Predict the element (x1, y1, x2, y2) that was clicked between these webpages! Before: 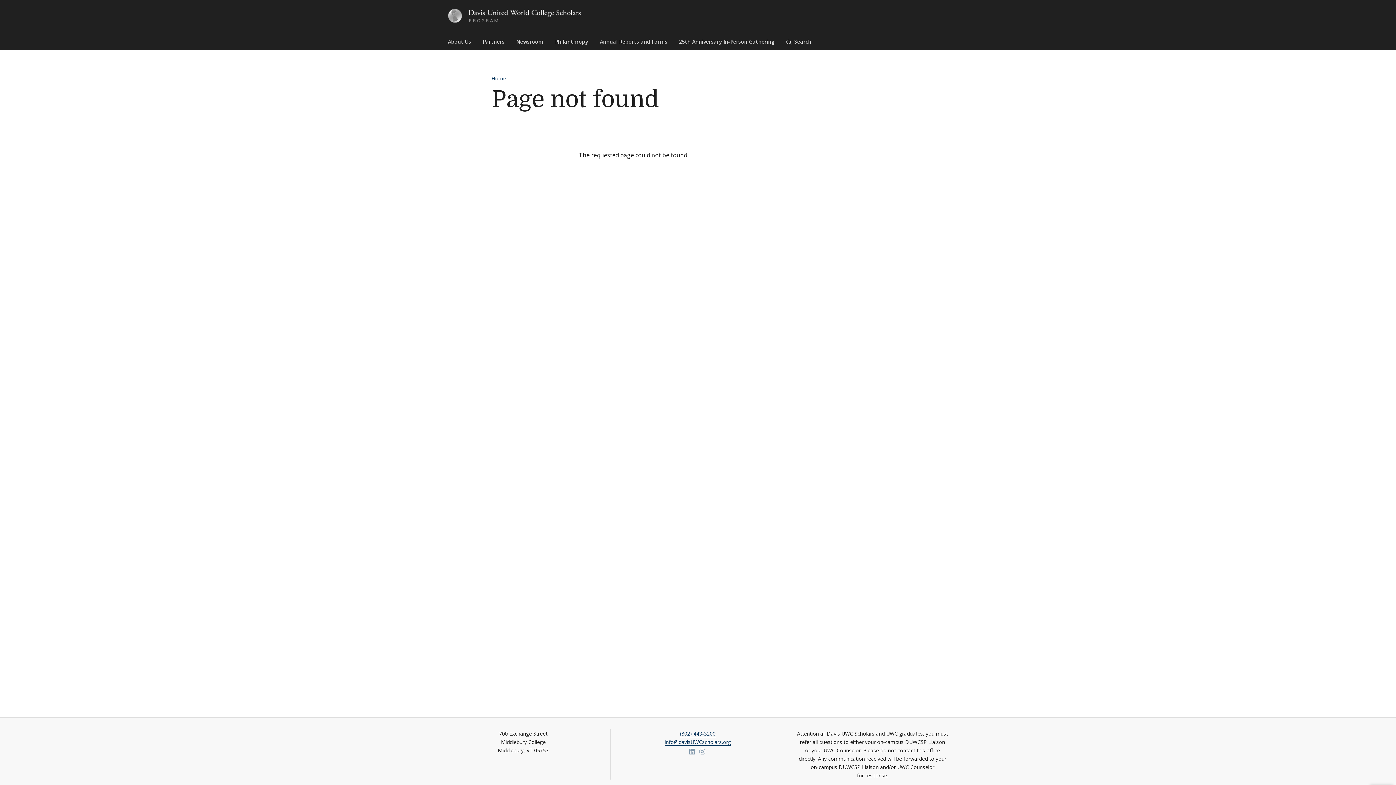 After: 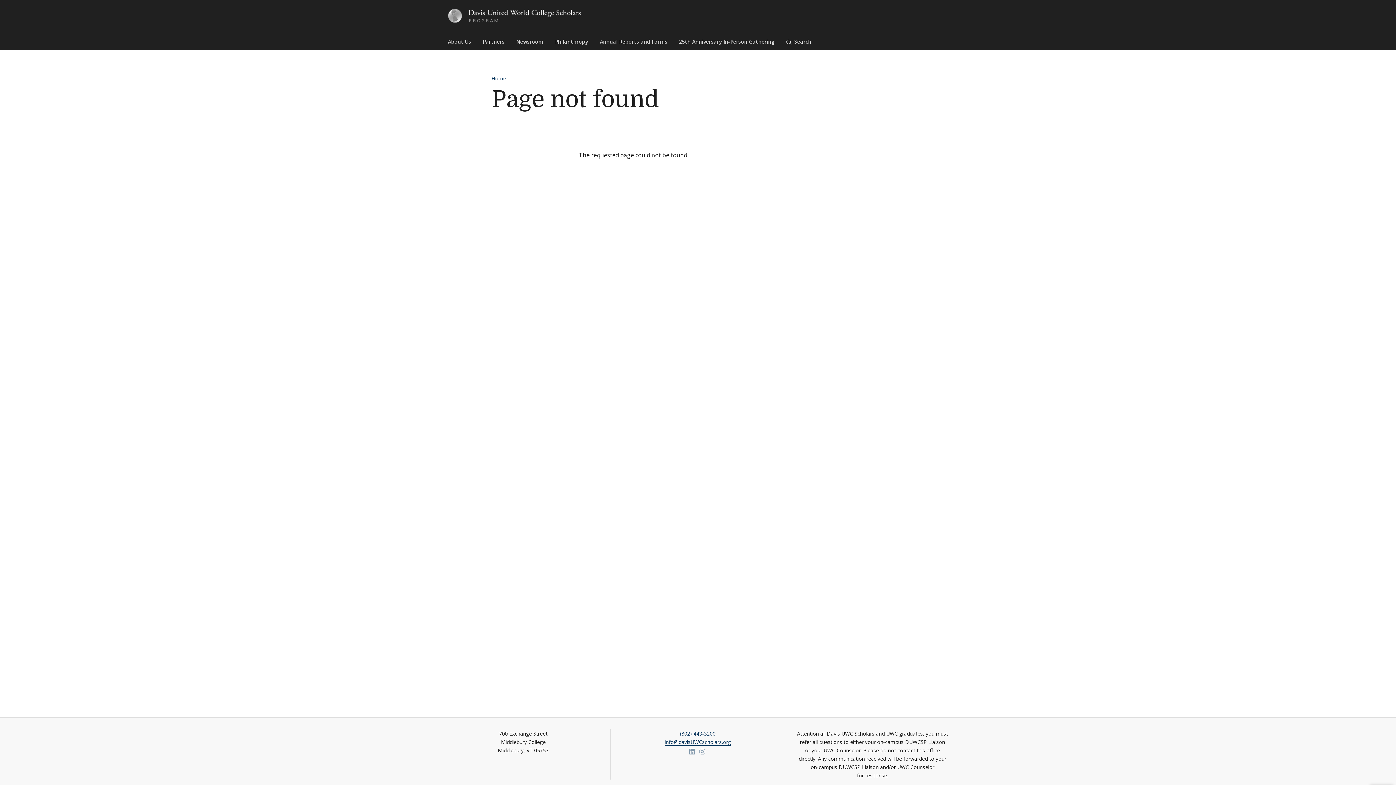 Action: bbox: (680, 730, 715, 737) label: (802) 443-3200